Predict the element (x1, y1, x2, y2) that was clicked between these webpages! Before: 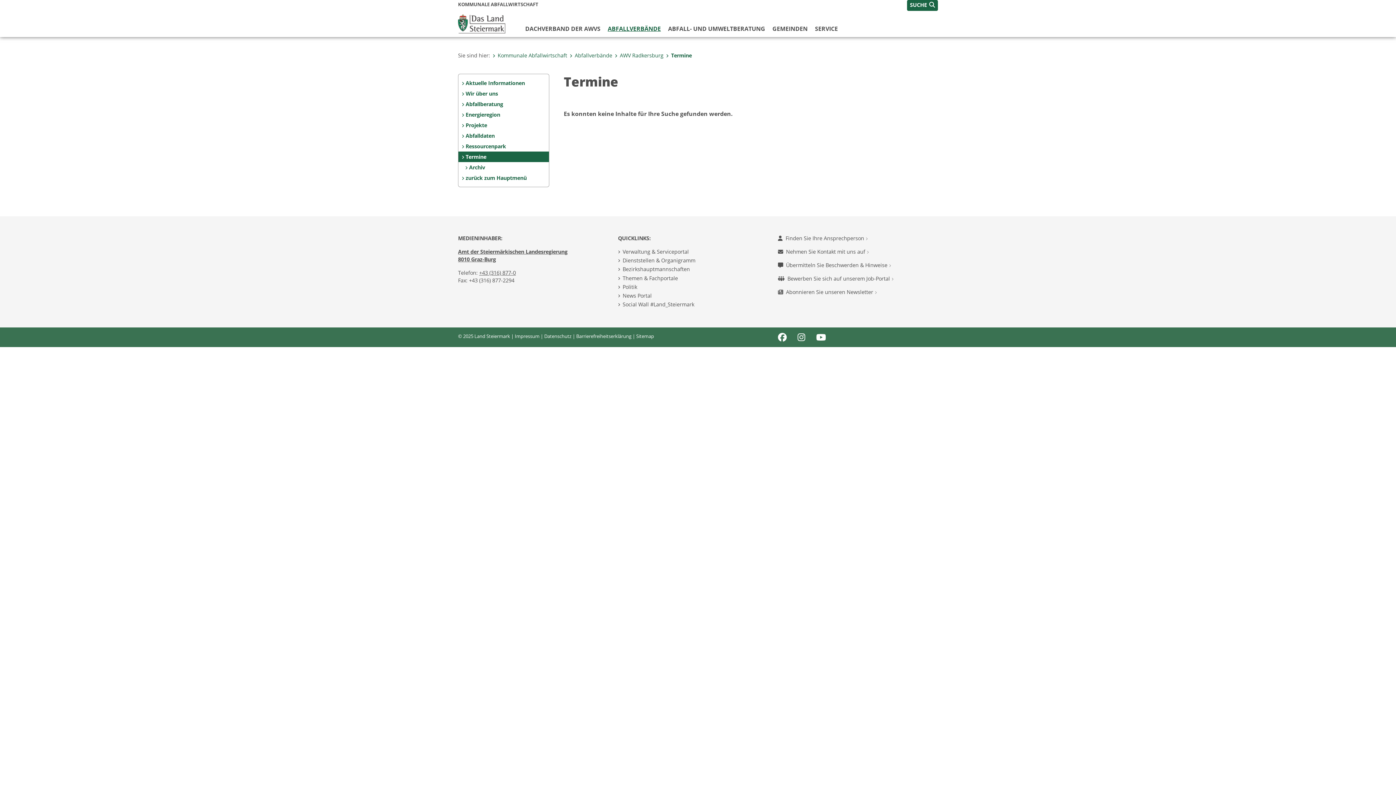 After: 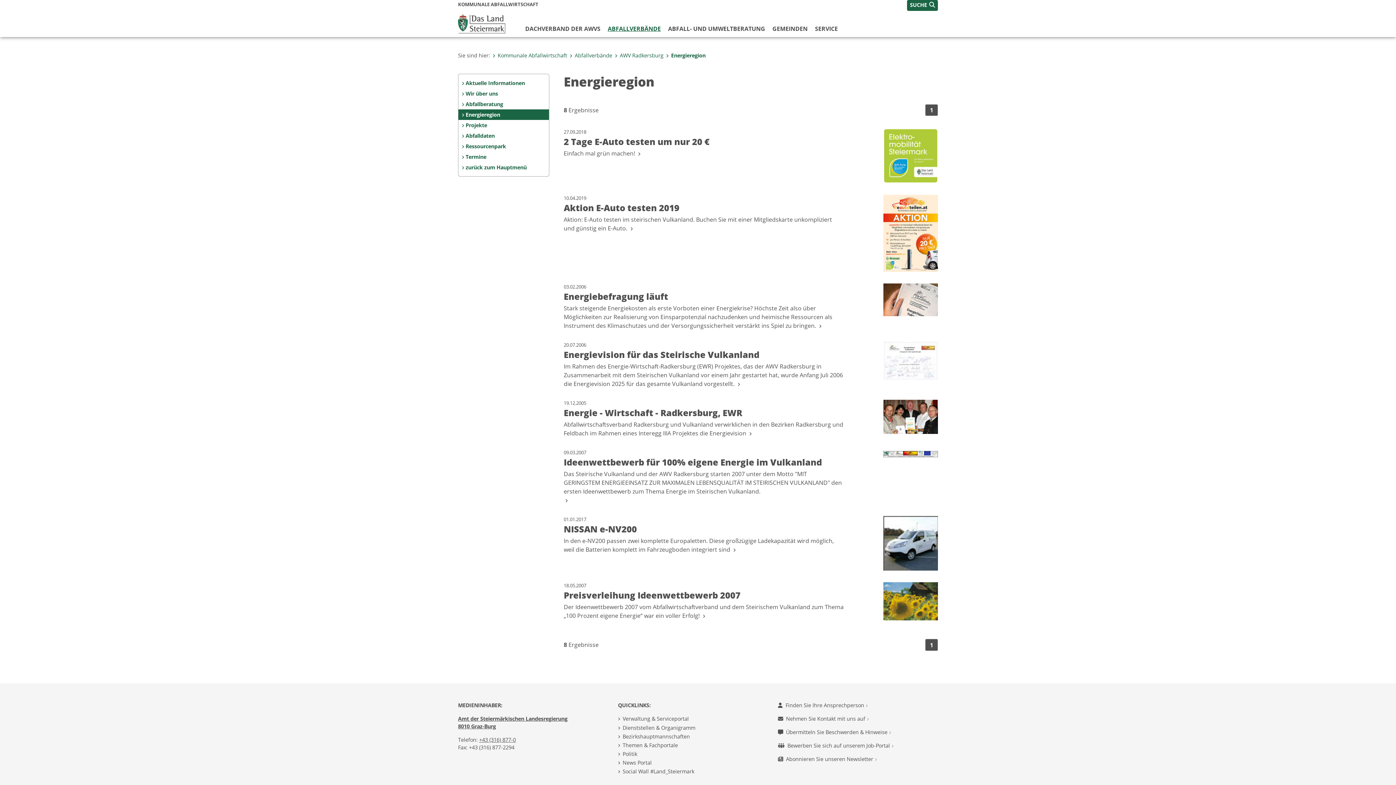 Action: label: Energieregion bbox: (458, 109, 549, 120)